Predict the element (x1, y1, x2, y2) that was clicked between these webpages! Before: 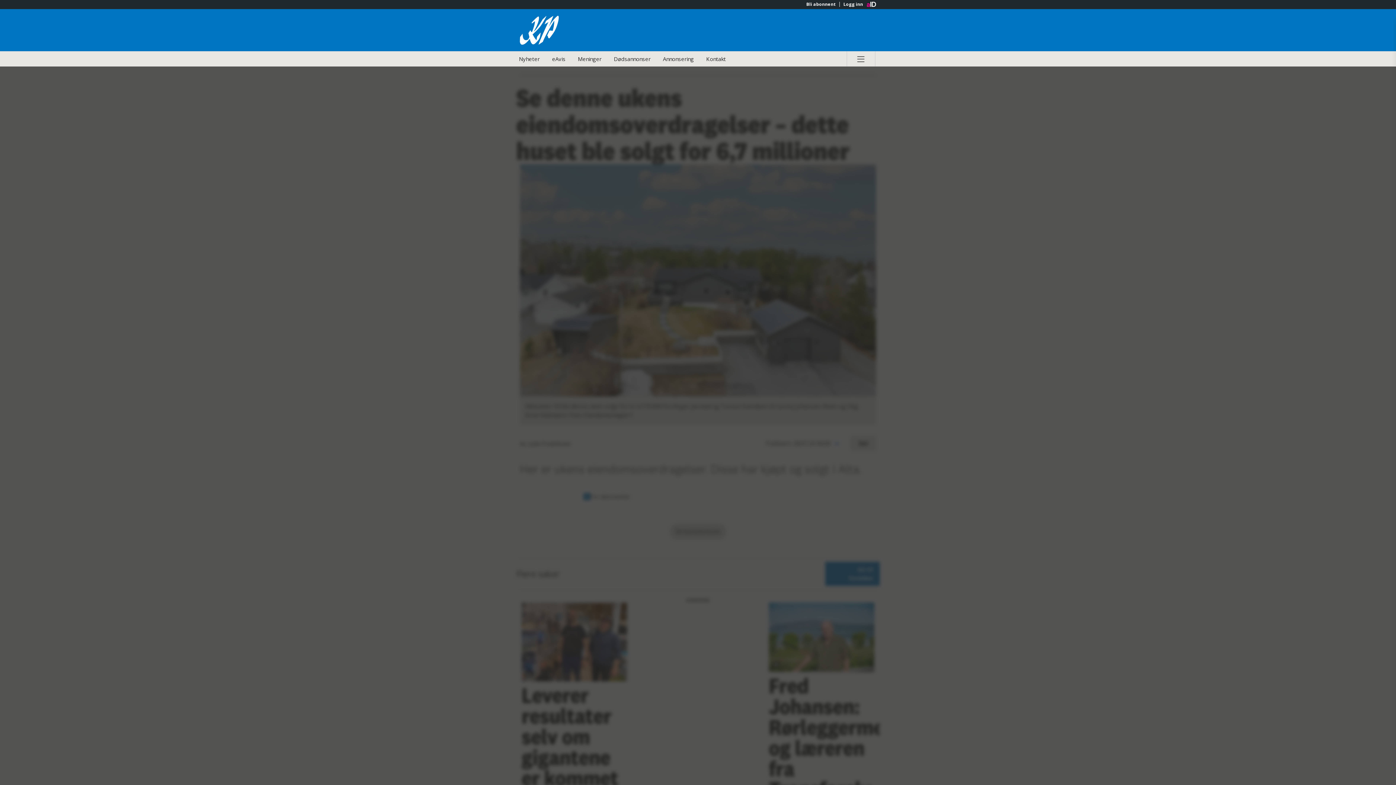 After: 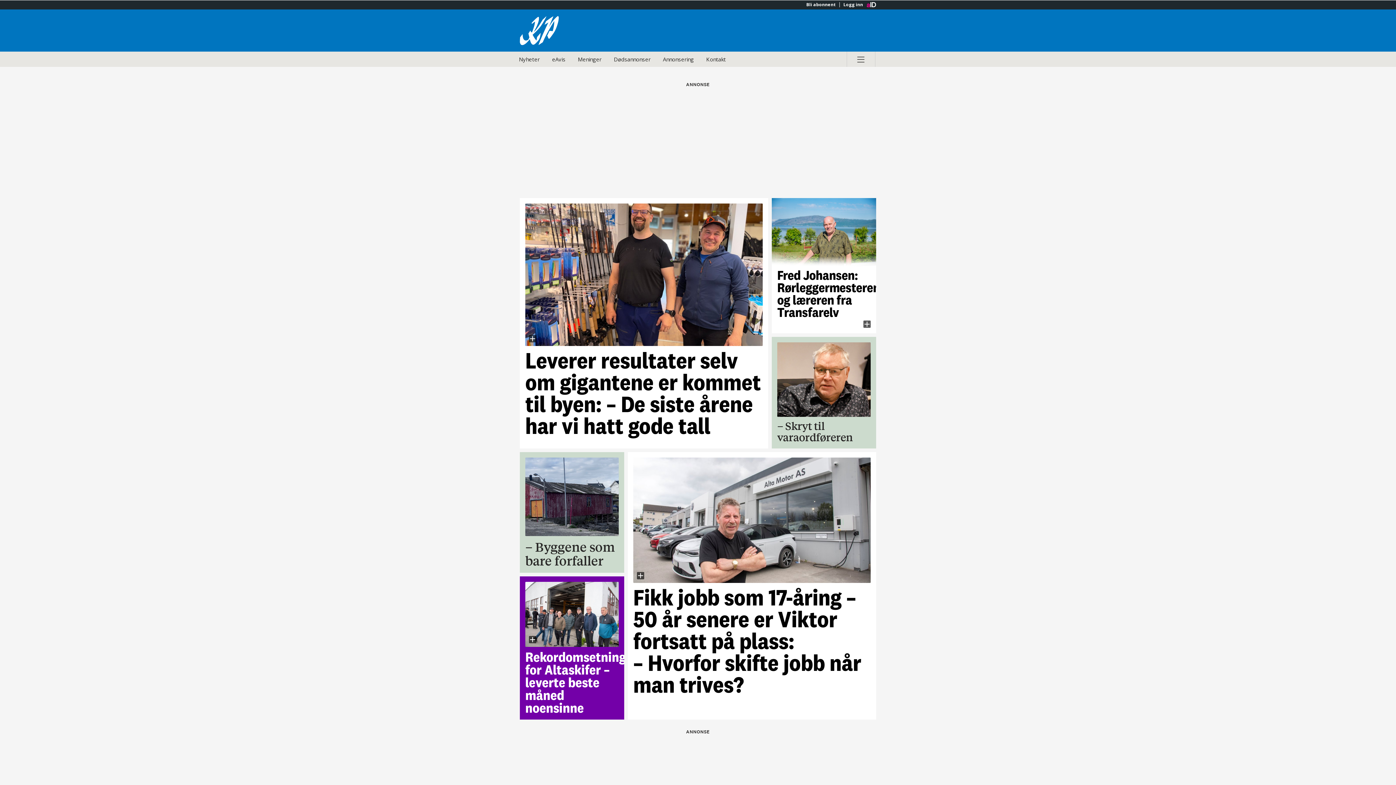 Action: label: Nyheter bbox: (513, 51, 545, 66)